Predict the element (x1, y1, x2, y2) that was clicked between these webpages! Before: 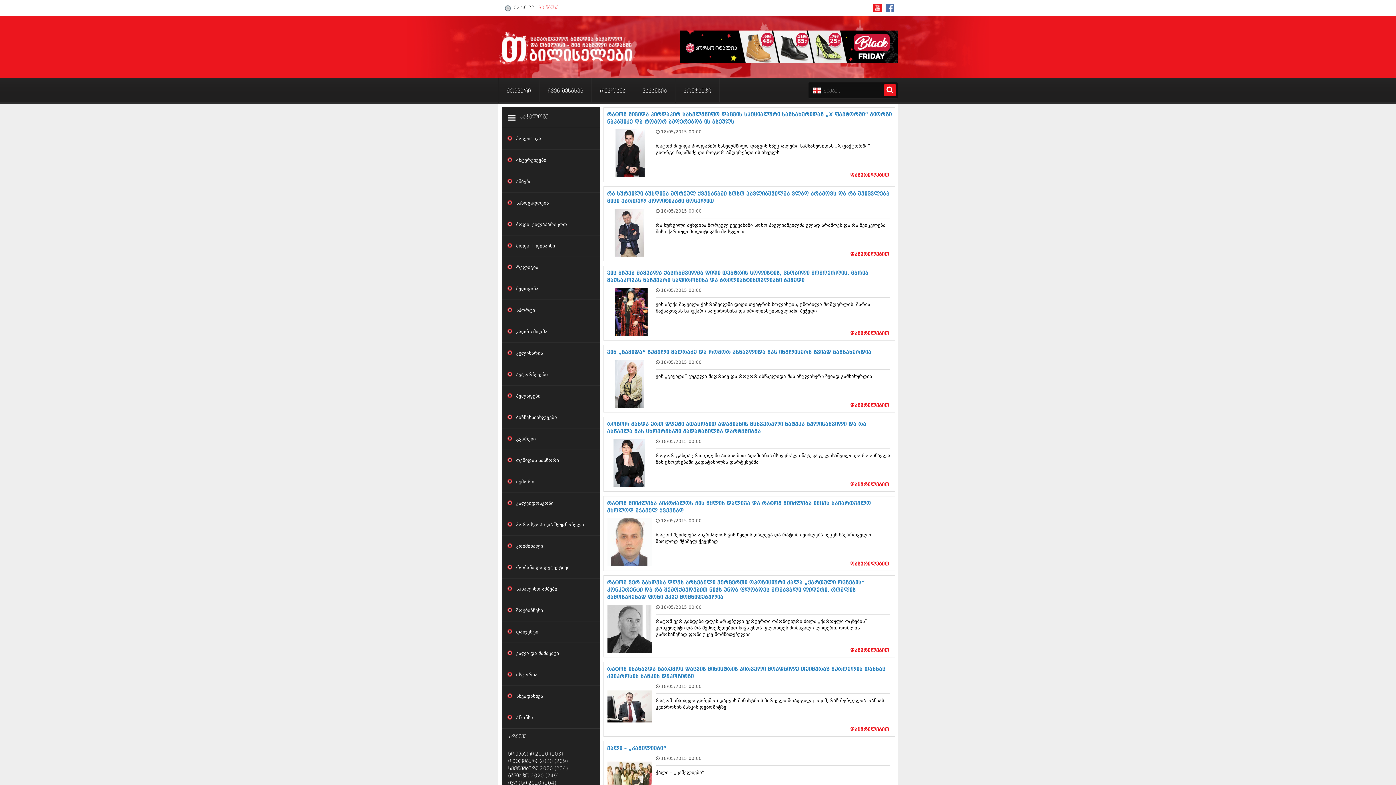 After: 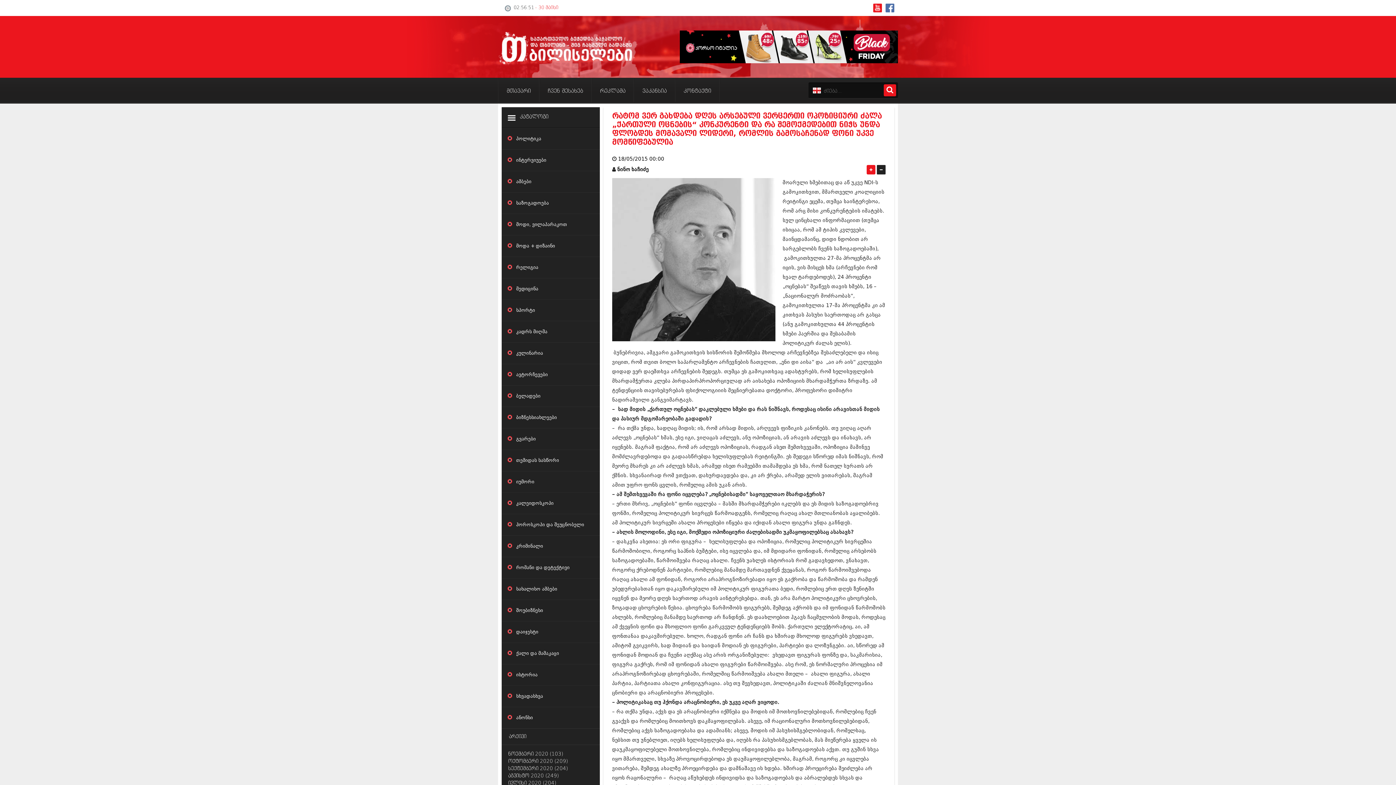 Action: bbox: (607, 580, 865, 600) label: რატომ ვერ გახდება დღეს არსებული ვერცერთი ოპოზიციური ძალა „ქართული ოცნების“ კონკურენტი და რა შემოქმედებით ნიჭს უნდა ფლობდეს მომავალი ლიდერი, რომლის გამოსაჩენად ფონი უკვე მომწიფებულია